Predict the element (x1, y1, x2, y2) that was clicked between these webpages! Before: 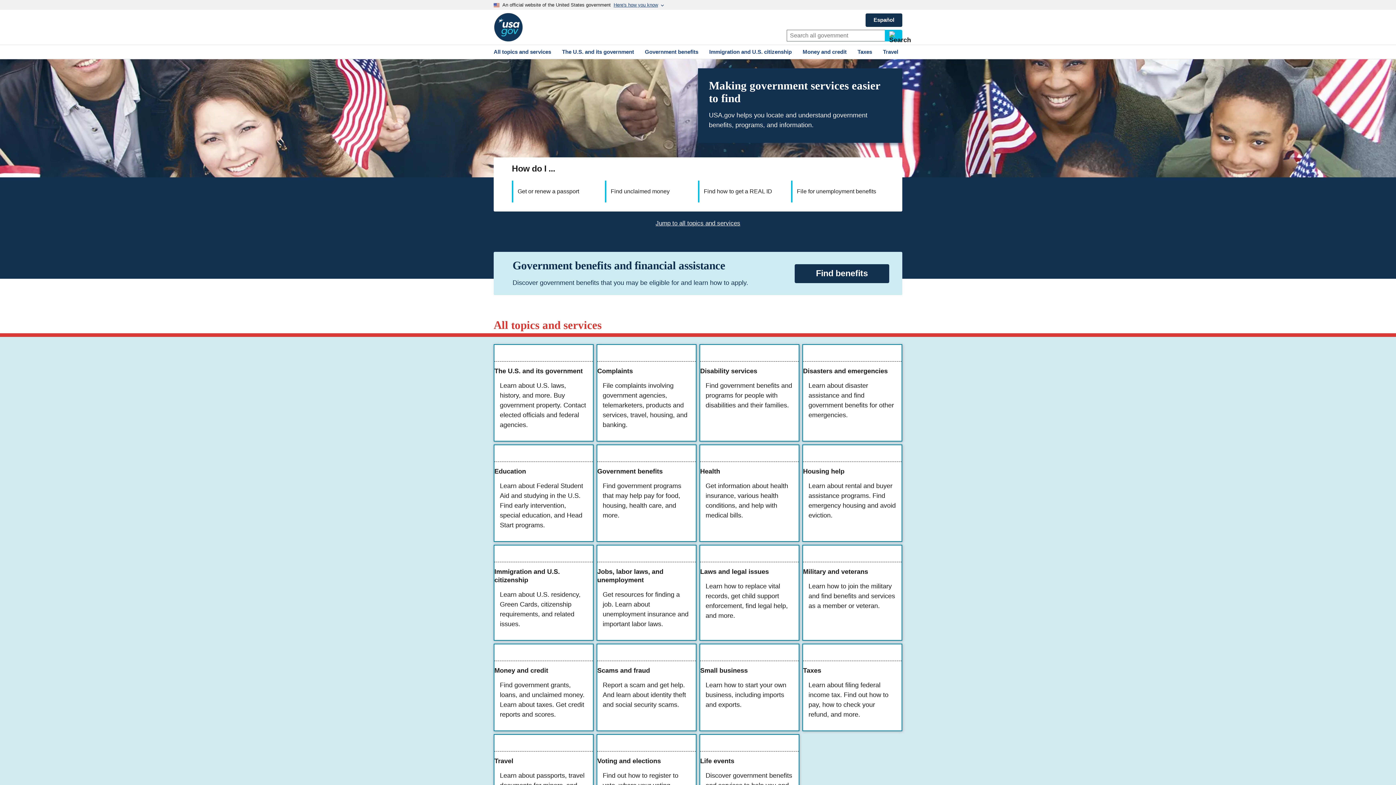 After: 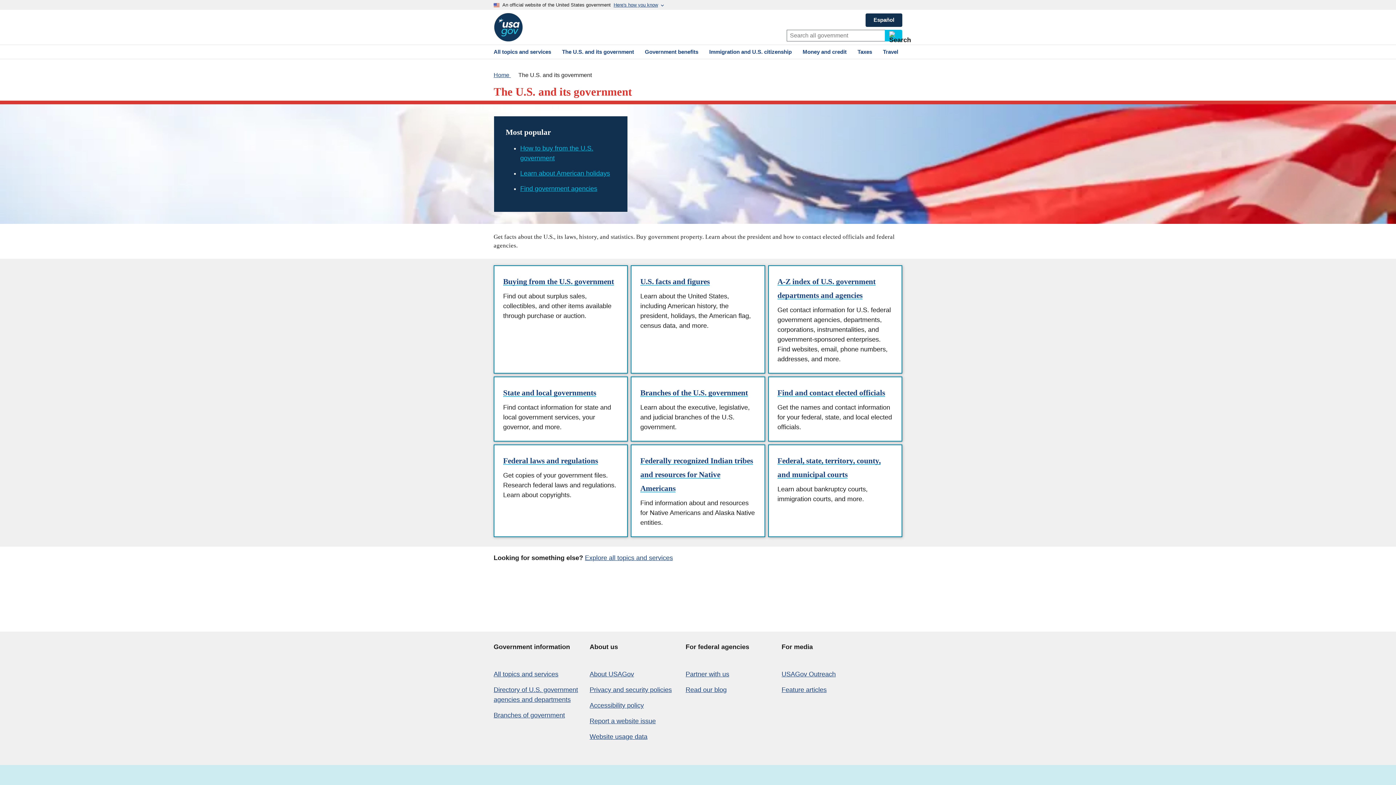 Action: label: The U.S. and its government bbox: (558, 45, 638, 59)